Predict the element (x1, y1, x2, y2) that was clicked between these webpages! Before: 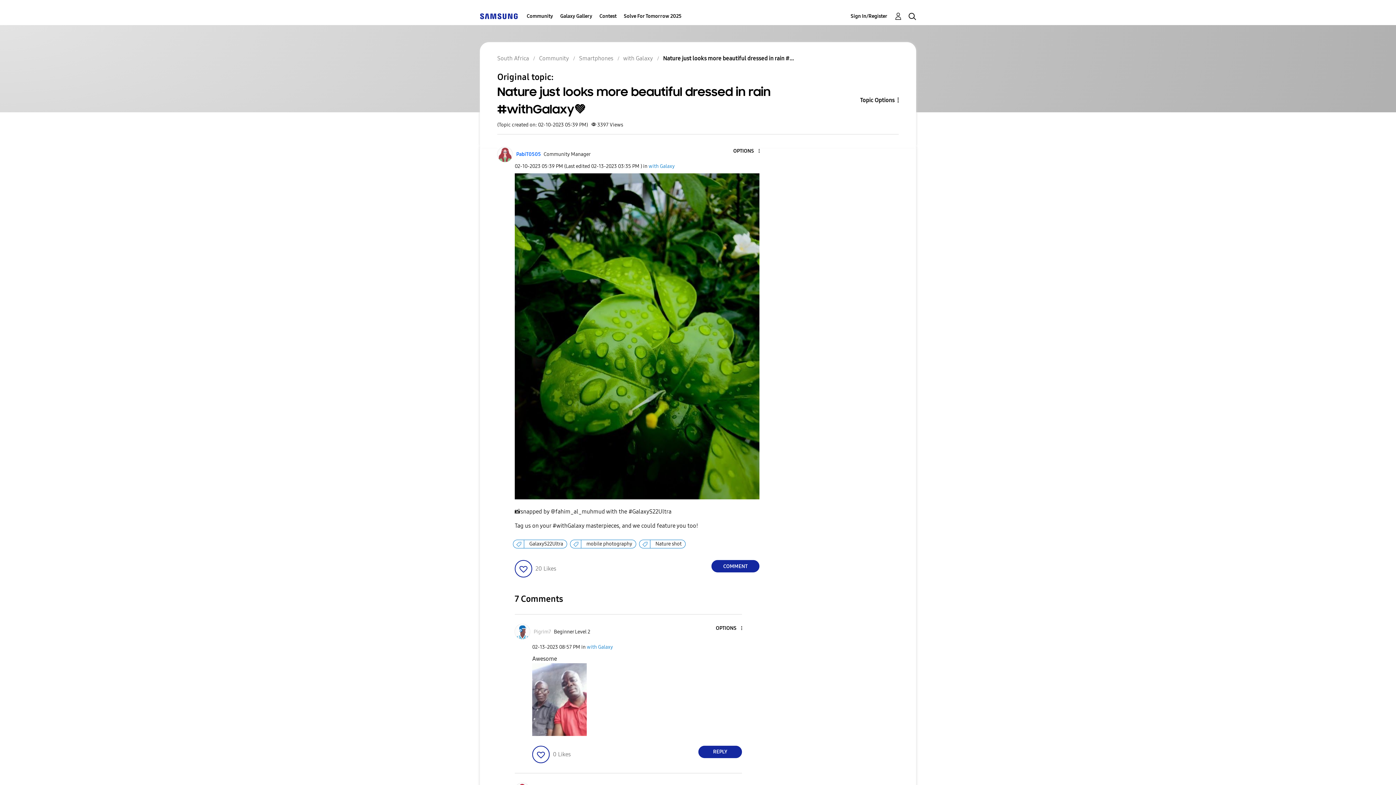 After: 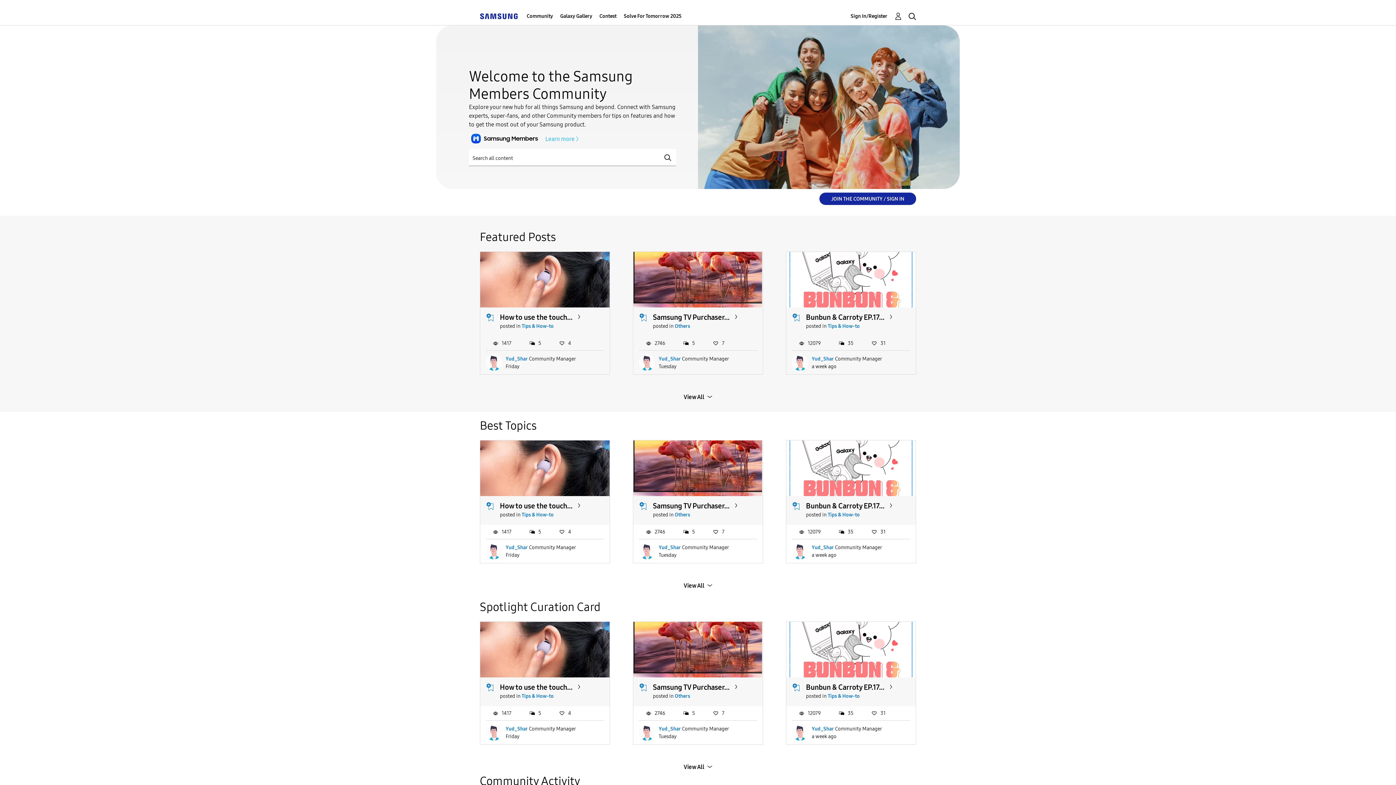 Action: label: South Africa bbox: (497, 54, 529, 61)